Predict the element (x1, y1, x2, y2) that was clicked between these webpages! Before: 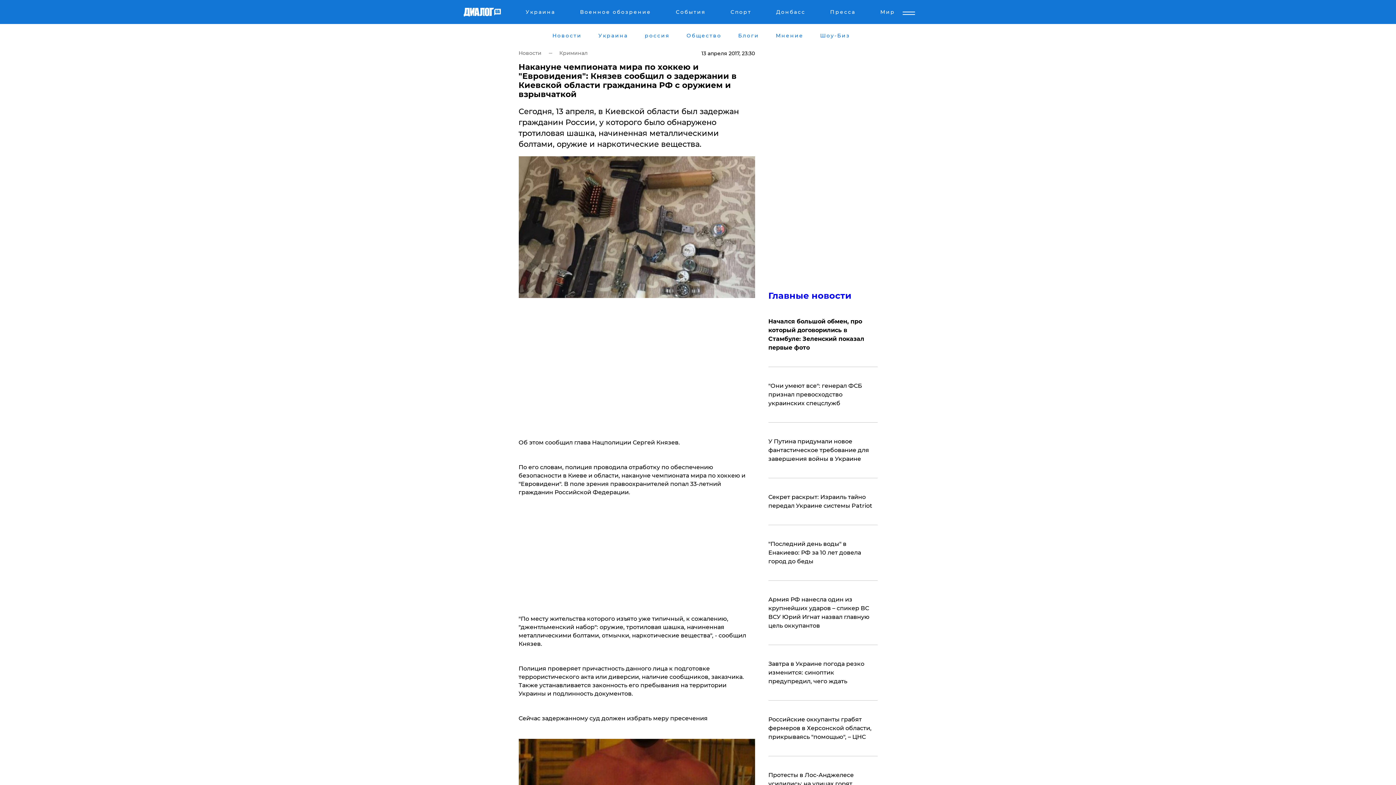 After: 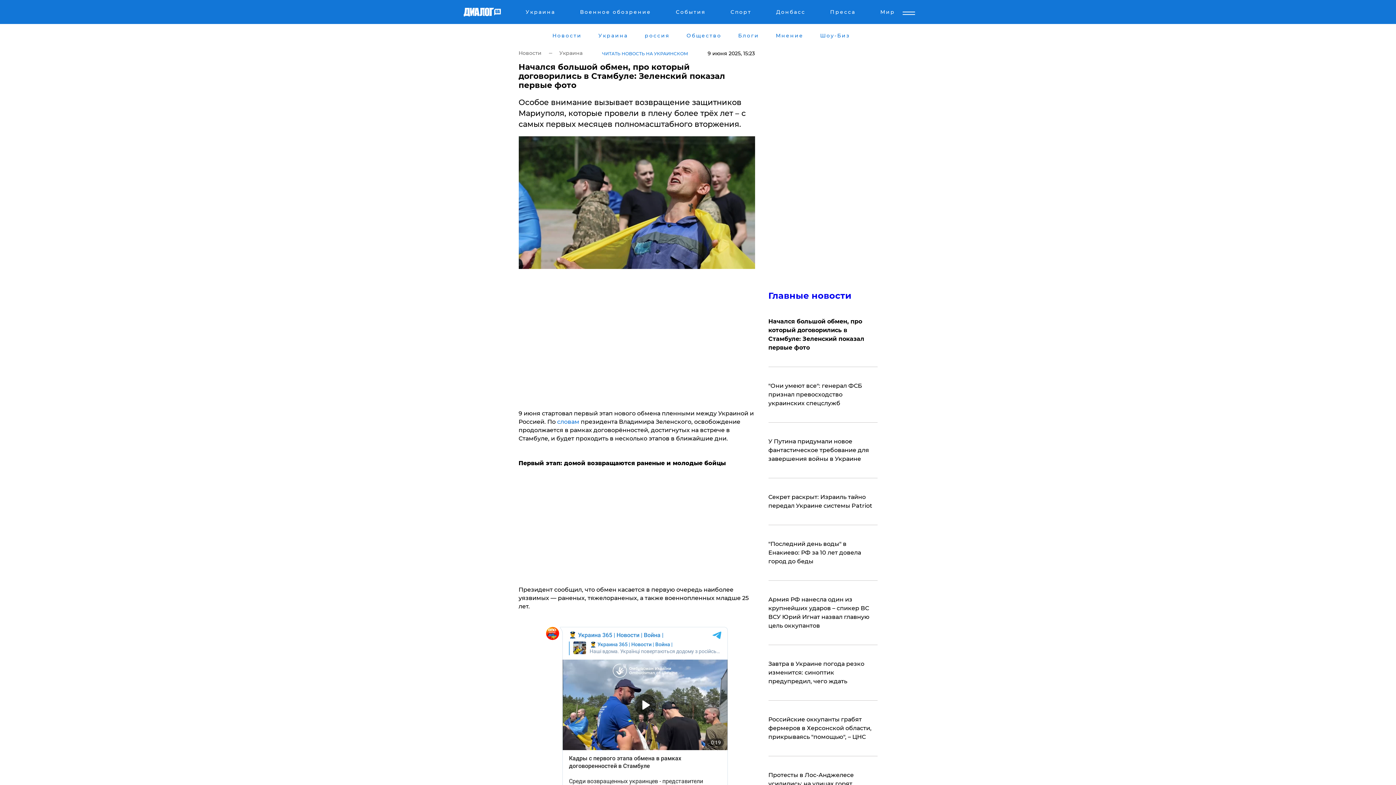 Action: label: Начался большой обмен, про который договорились в Стамбуле: Зеленский показал первые фото bbox: (768, 317, 877, 352)